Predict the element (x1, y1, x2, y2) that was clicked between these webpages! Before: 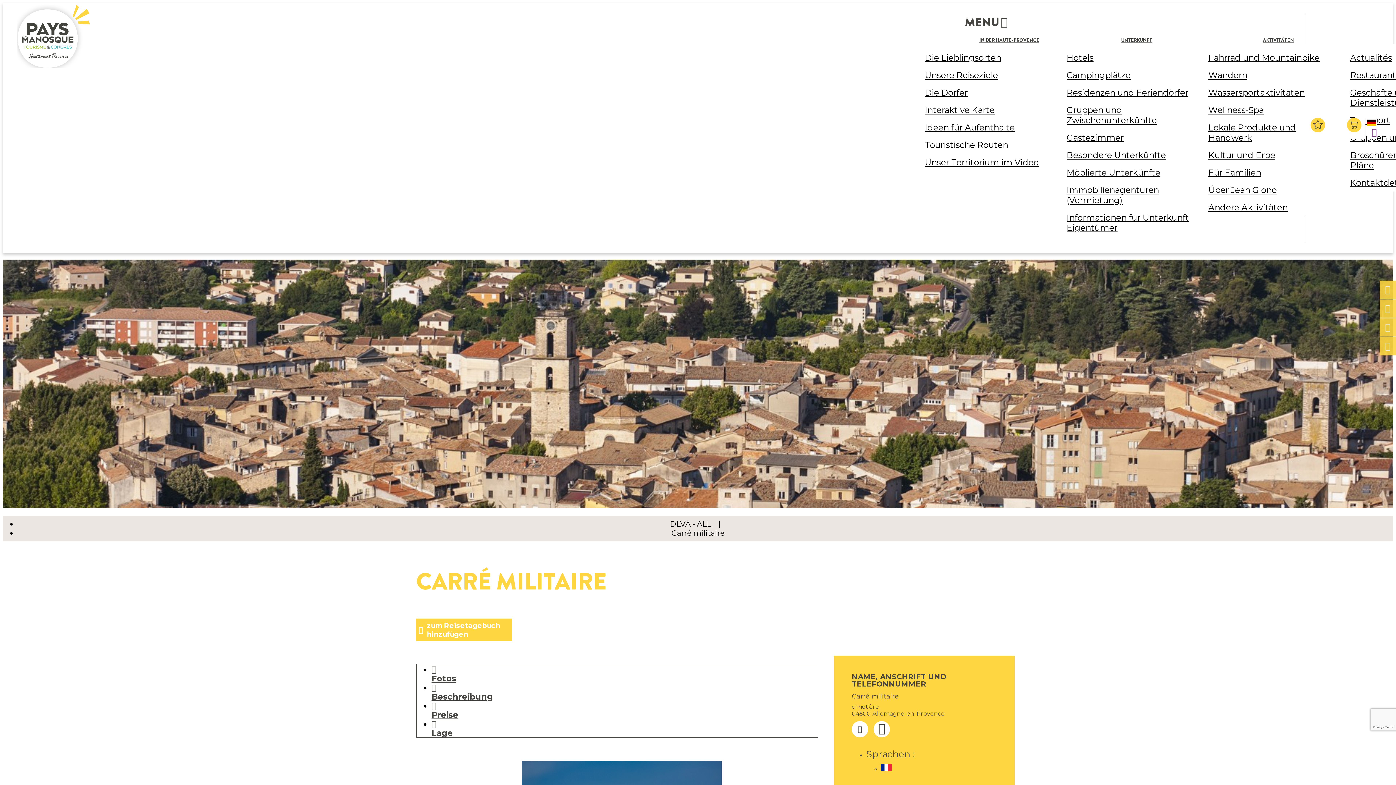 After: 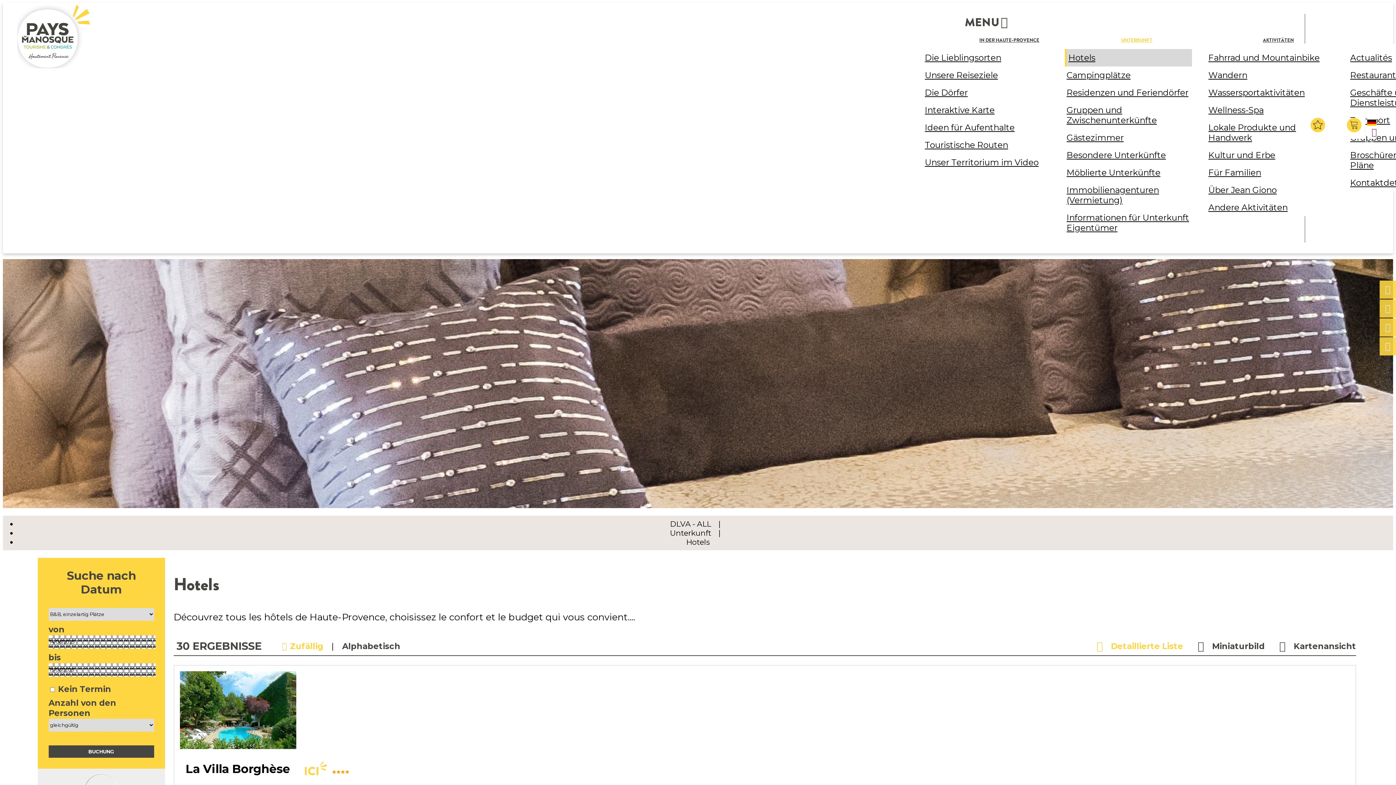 Action: bbox: (1065, 50, 1192, 65) label: Hotels